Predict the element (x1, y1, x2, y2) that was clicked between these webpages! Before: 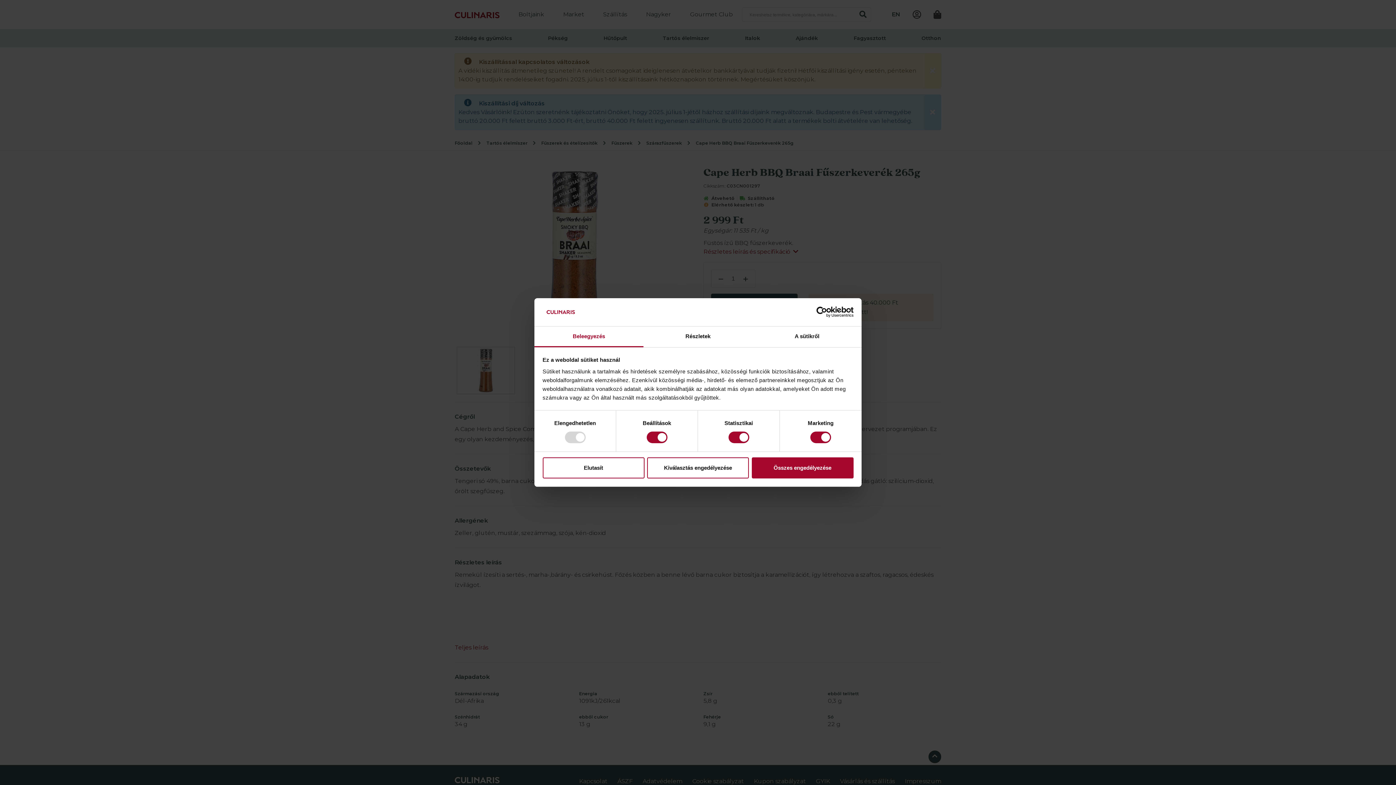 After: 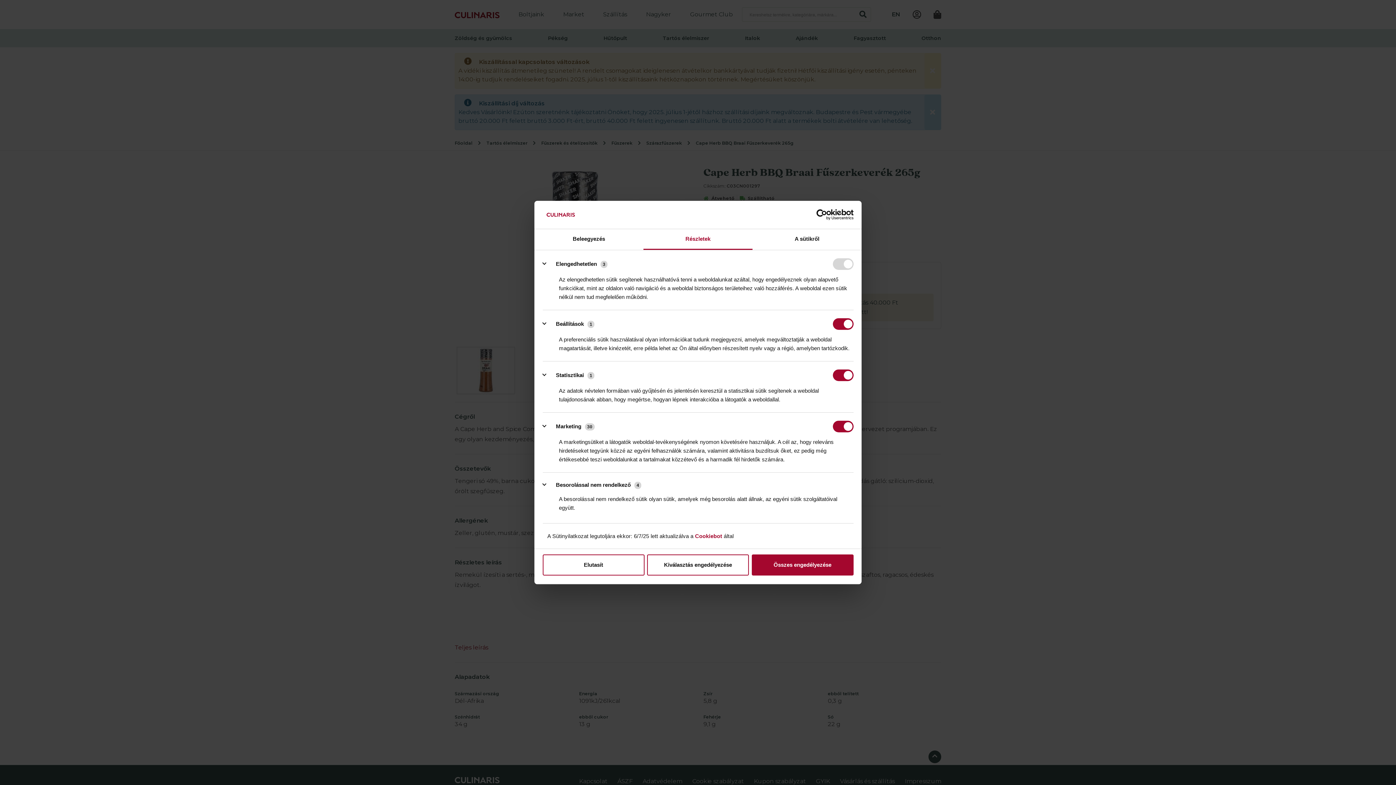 Action: bbox: (643, 326, 752, 347) label: Részletek